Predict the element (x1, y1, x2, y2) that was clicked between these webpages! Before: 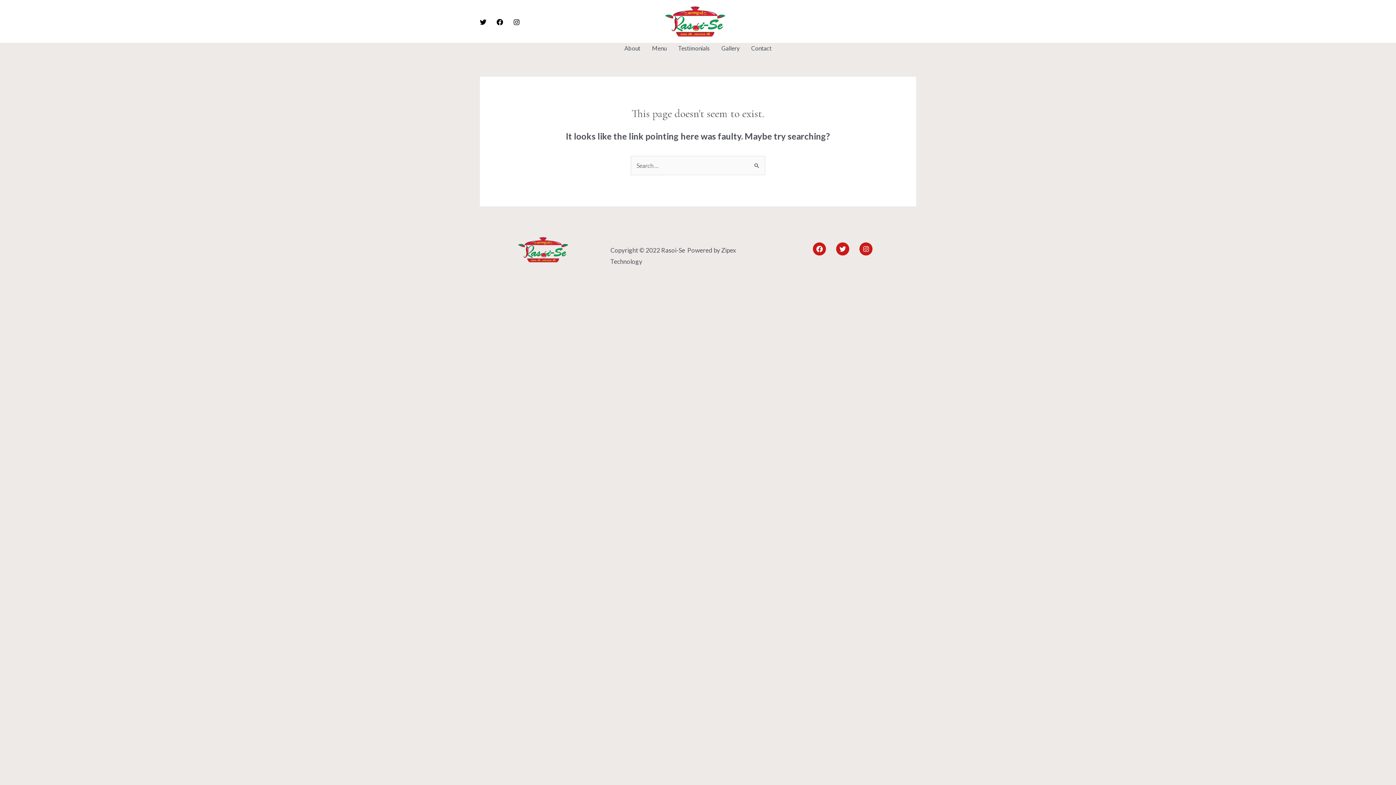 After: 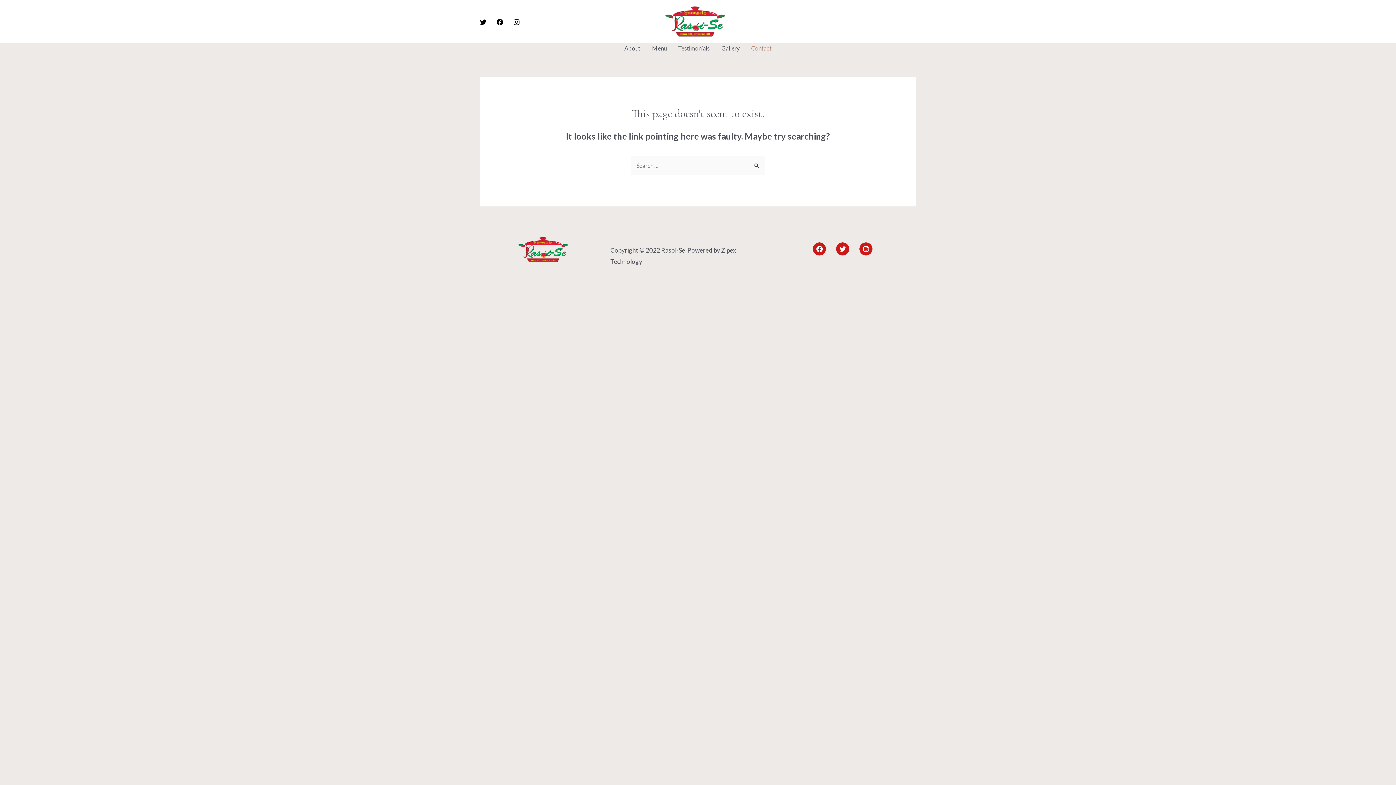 Action: label: Contact bbox: (745, 43, 777, 52)